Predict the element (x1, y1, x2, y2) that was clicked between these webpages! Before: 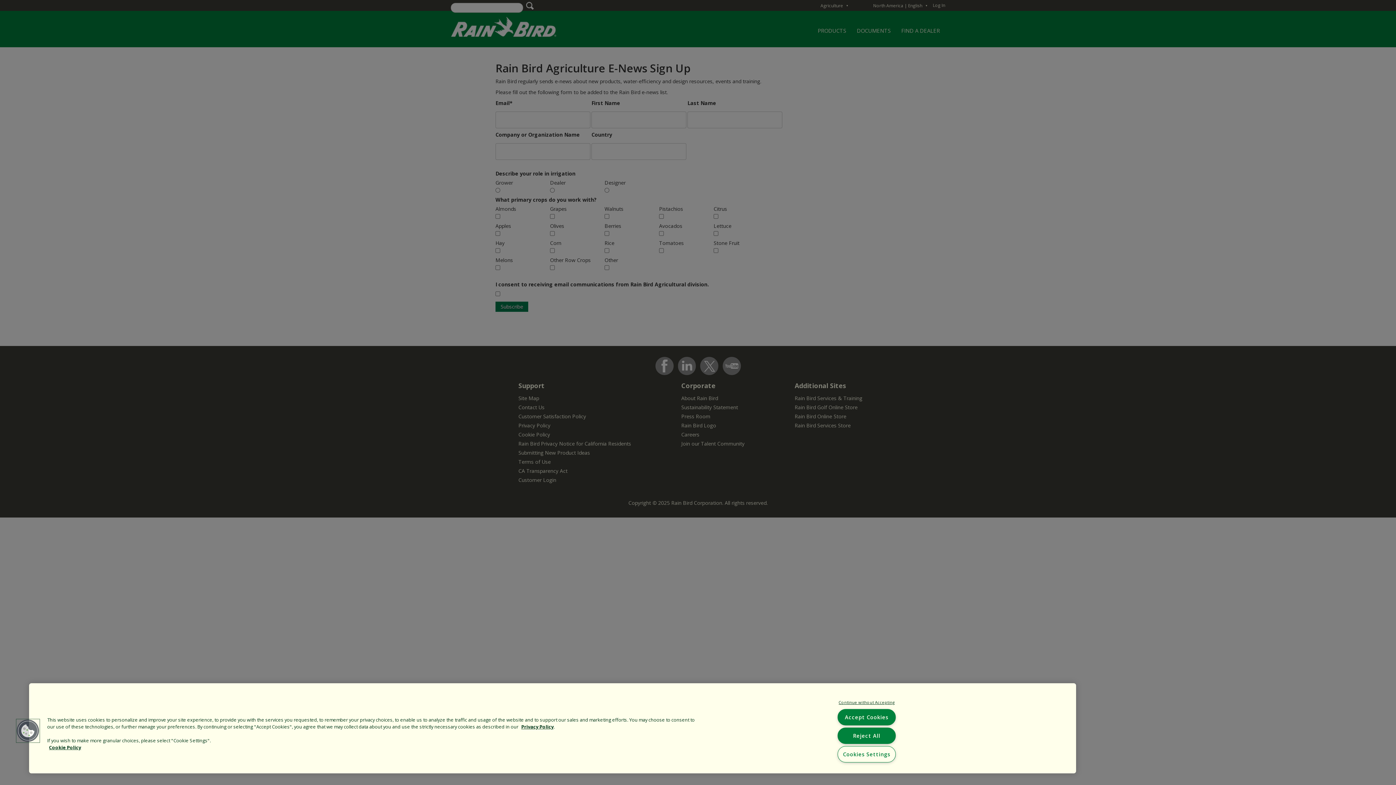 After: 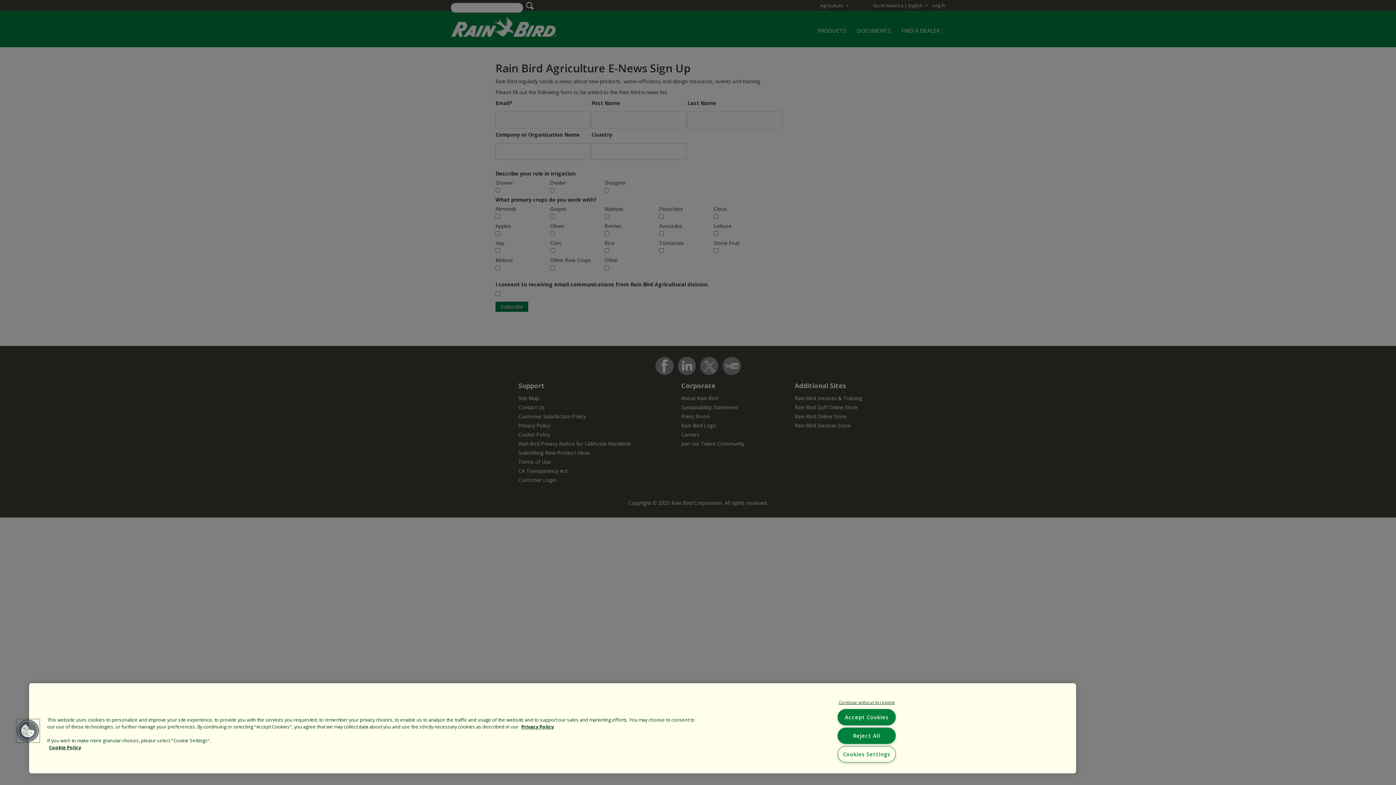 Action: label: Cookies bbox: (16, 719, 39, 743)